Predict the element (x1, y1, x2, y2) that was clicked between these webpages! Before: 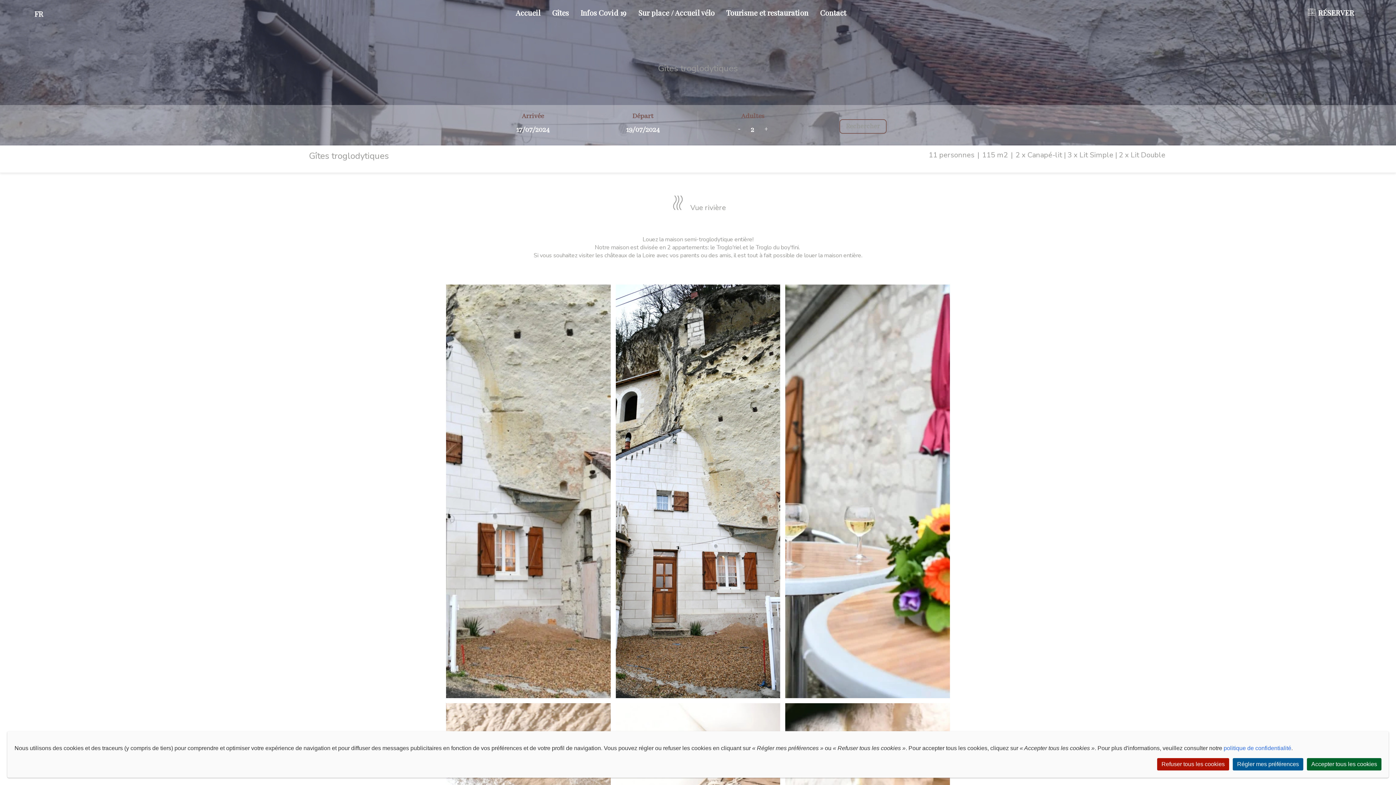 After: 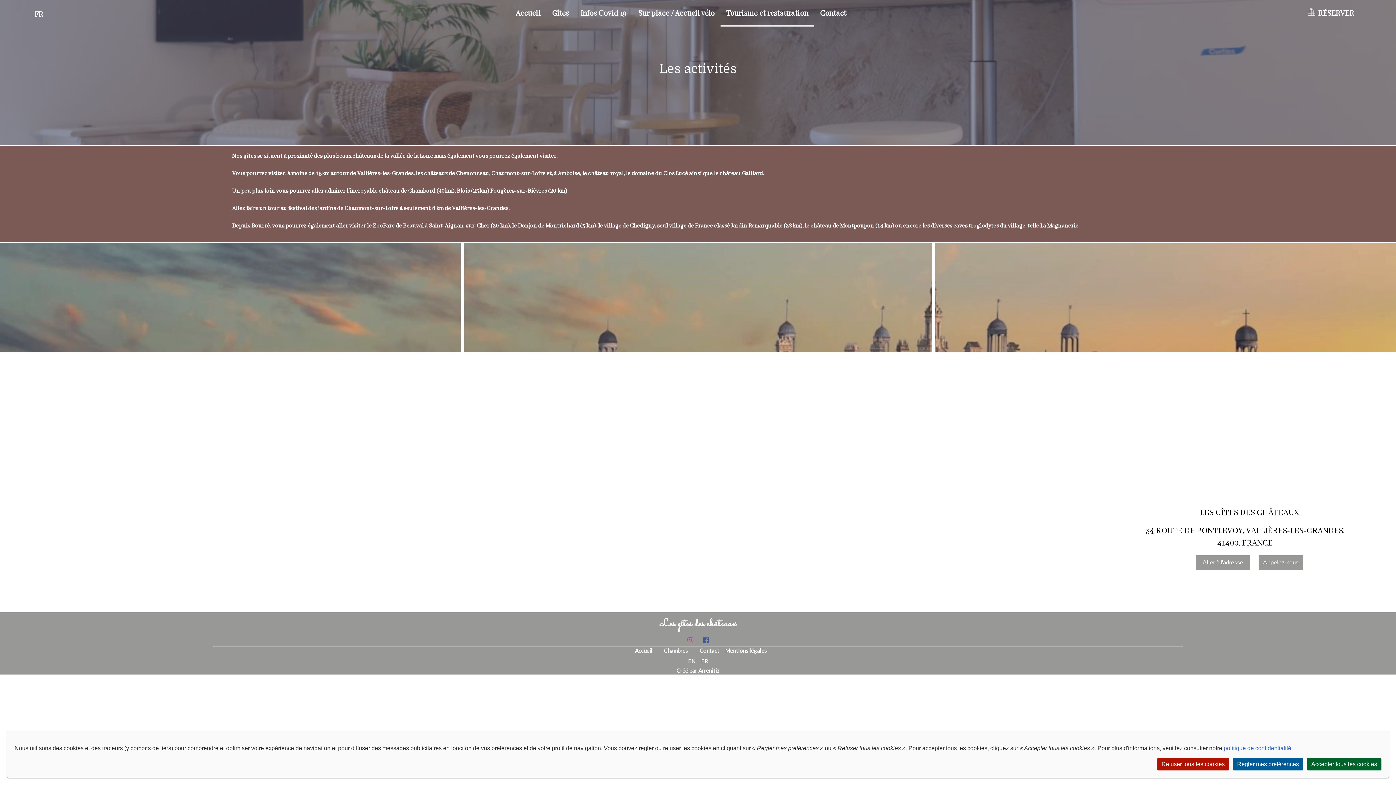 Action: label: Tourisme et restauration bbox: (726, 7, 808, 17)